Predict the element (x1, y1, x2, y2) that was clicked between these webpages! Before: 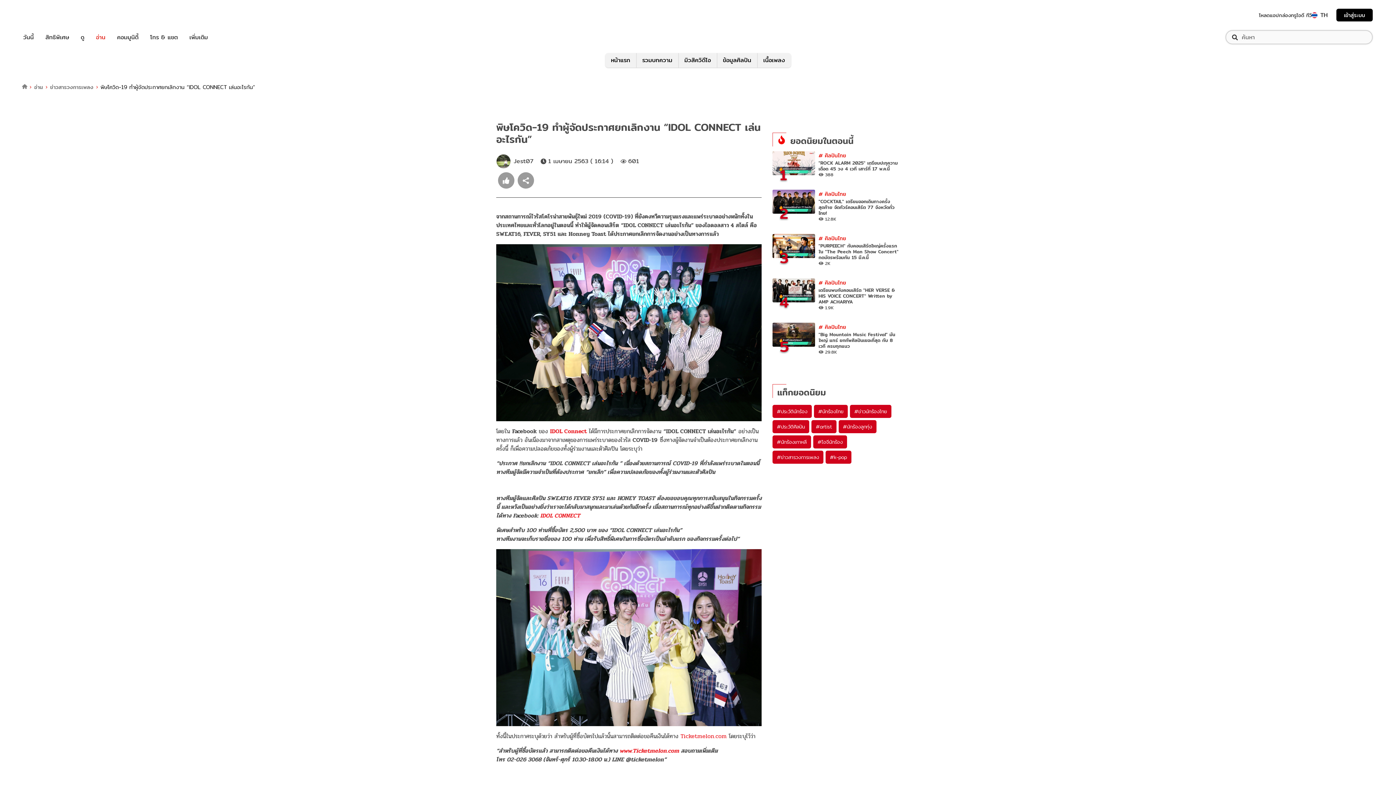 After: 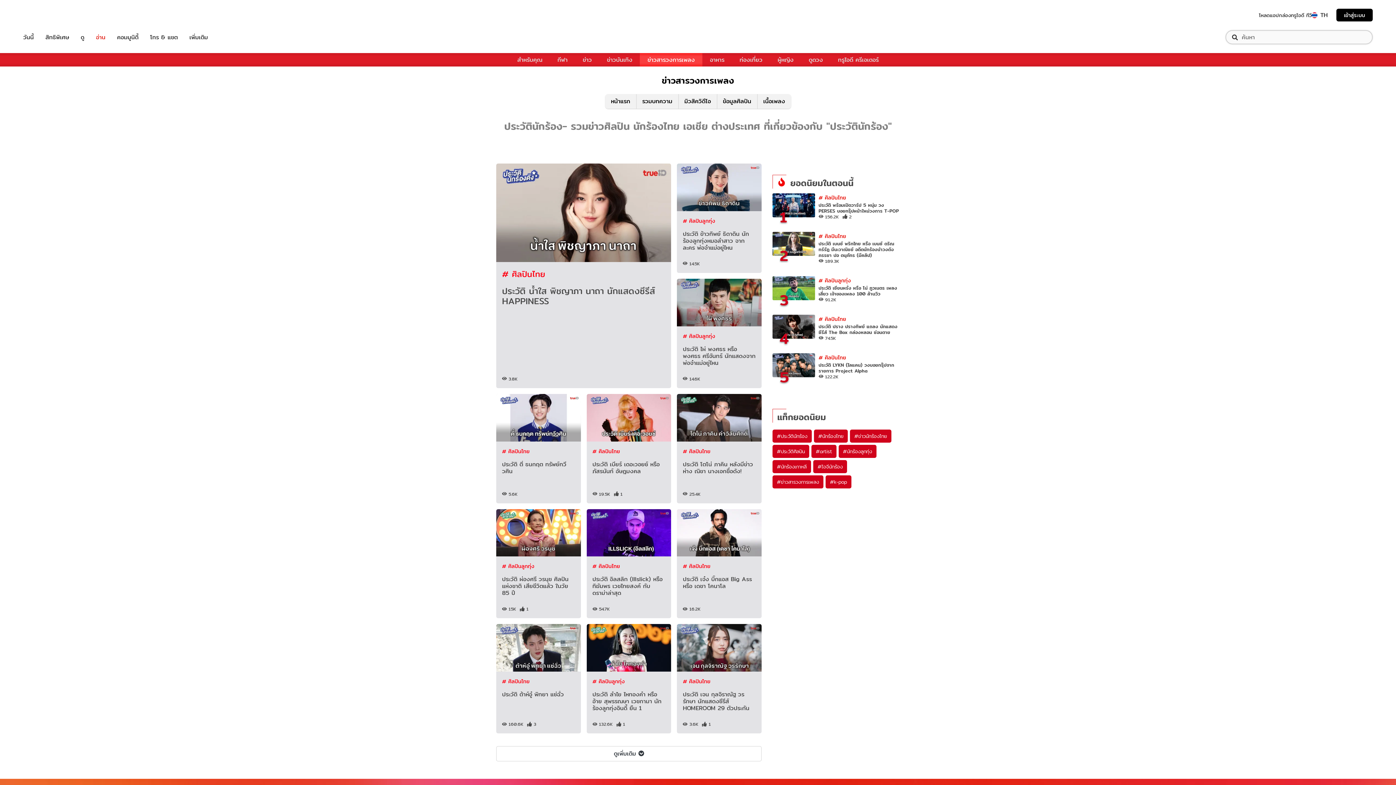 Action: bbox: (772, 405, 811, 418) label: #ประวัตินักร้อง